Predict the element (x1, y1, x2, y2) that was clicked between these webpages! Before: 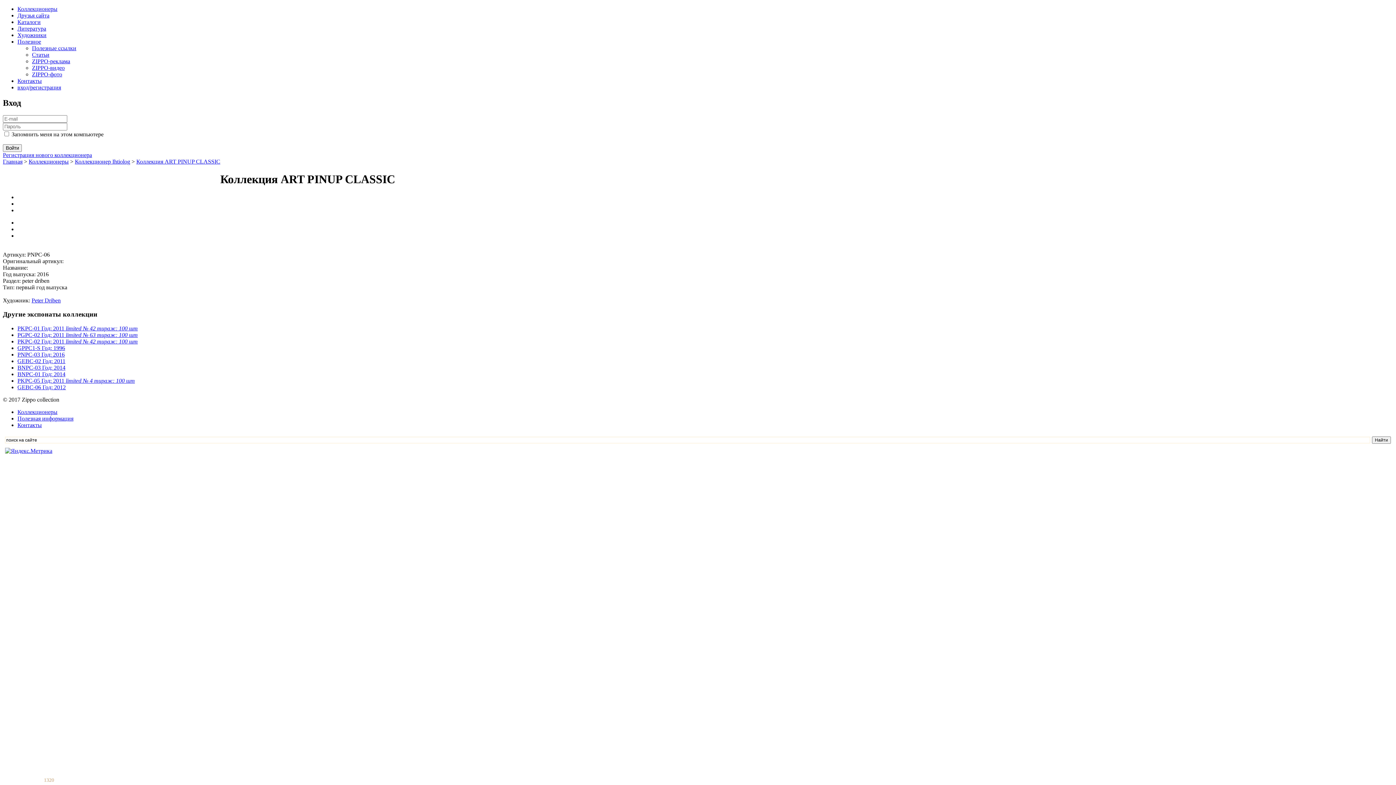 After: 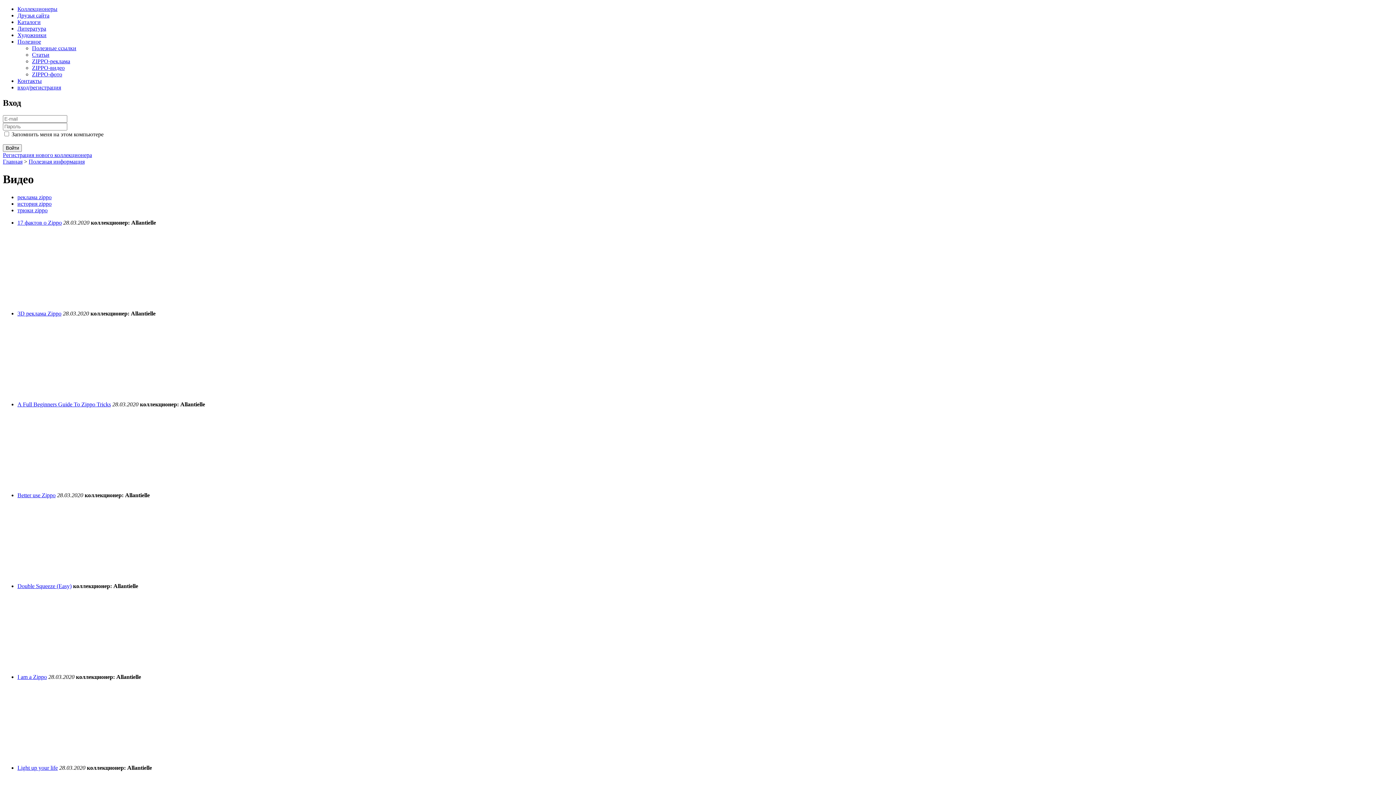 Action: bbox: (32, 64, 64, 70) label: ZIPPO-видео